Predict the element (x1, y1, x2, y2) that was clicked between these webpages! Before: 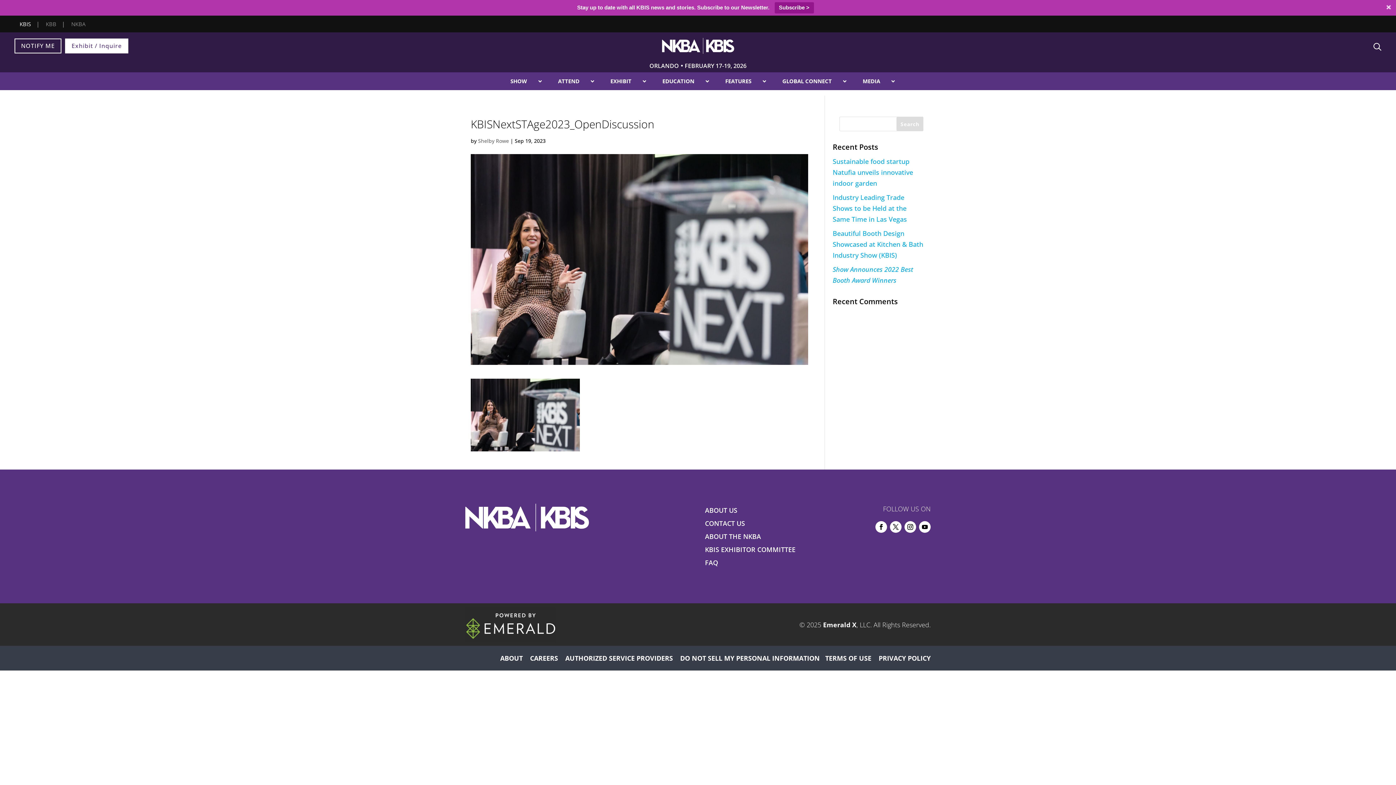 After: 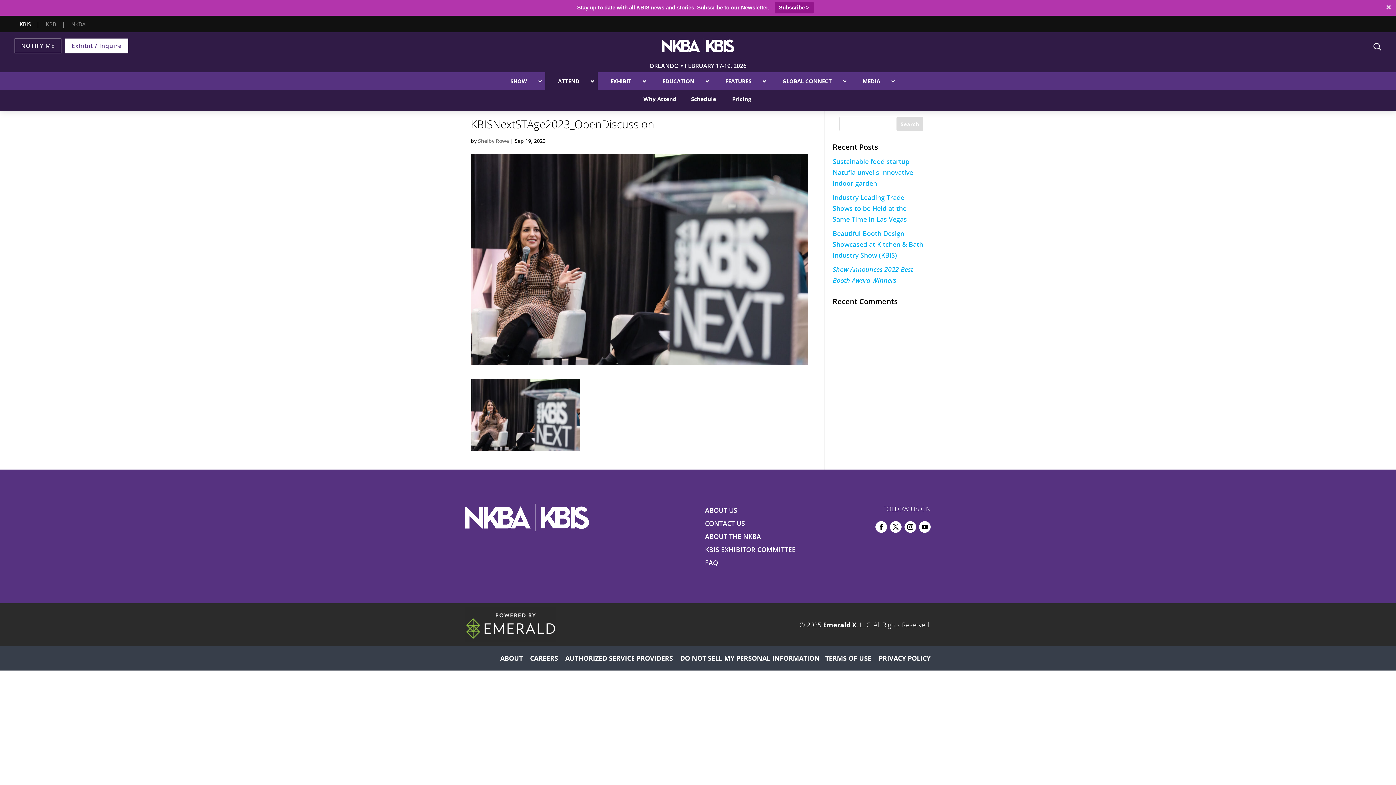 Action: label: ATTEND bbox: (545, 72, 597, 90)